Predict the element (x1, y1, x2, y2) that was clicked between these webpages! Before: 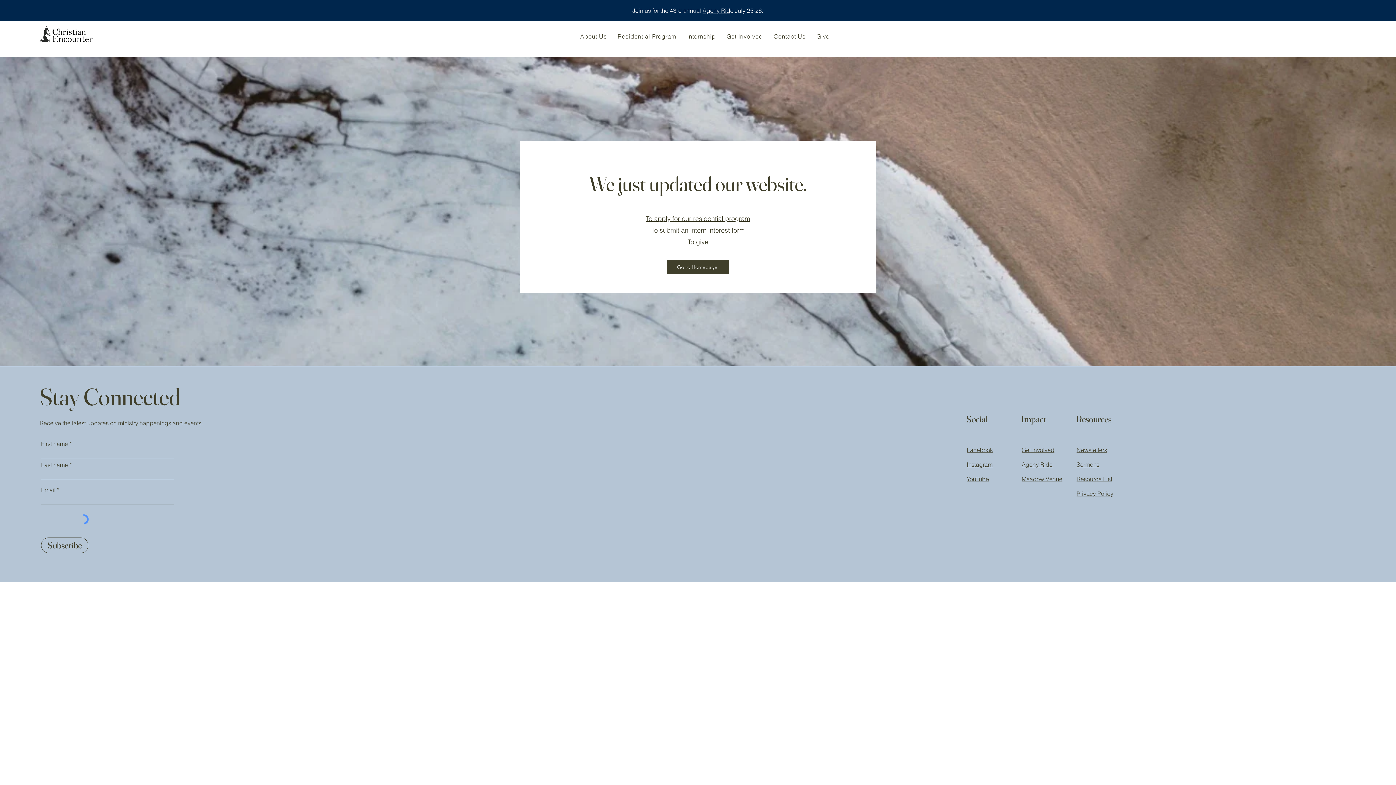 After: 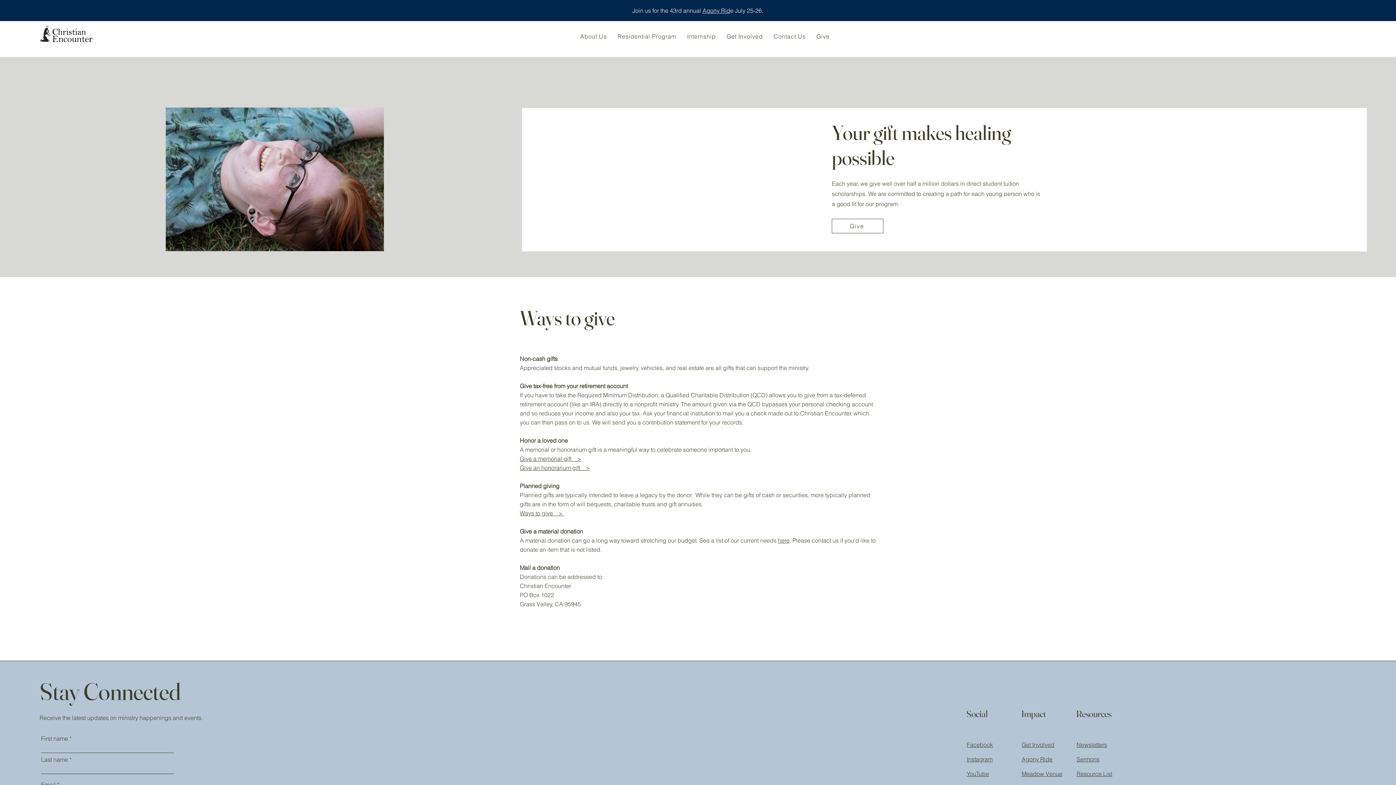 Action: label: Give bbox: (812, 29, 833, 43)